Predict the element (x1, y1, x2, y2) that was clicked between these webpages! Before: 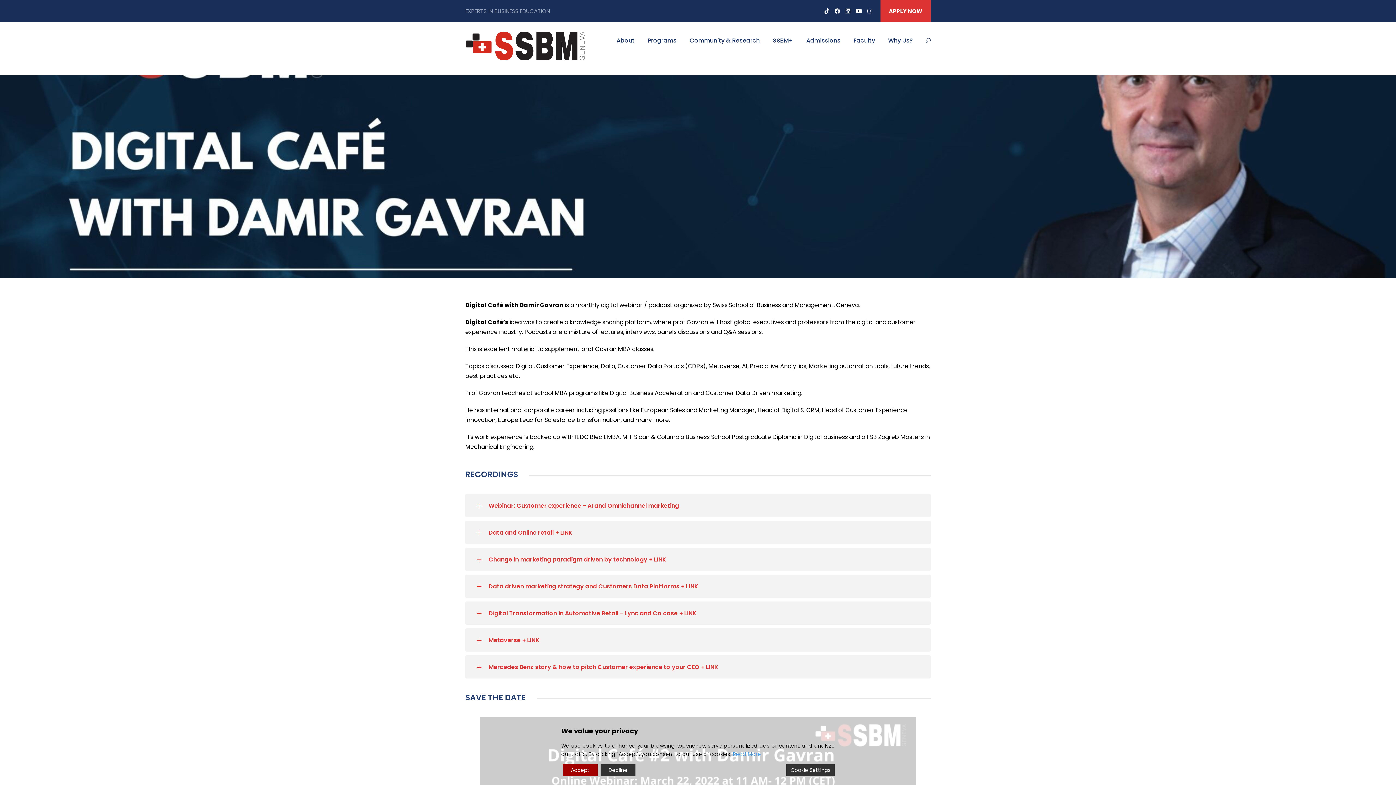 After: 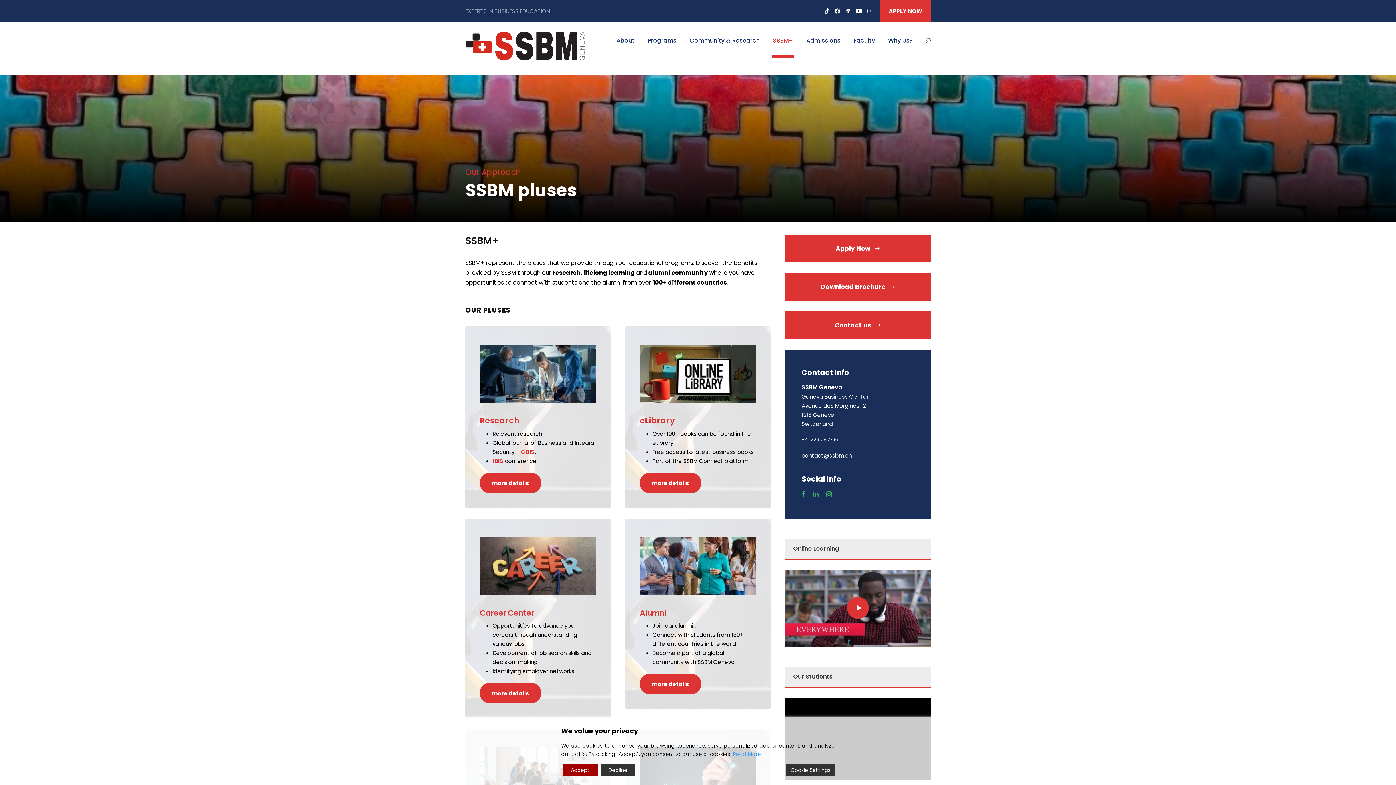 Action: label: SSBM+ bbox: (773, 35, 793, 57)